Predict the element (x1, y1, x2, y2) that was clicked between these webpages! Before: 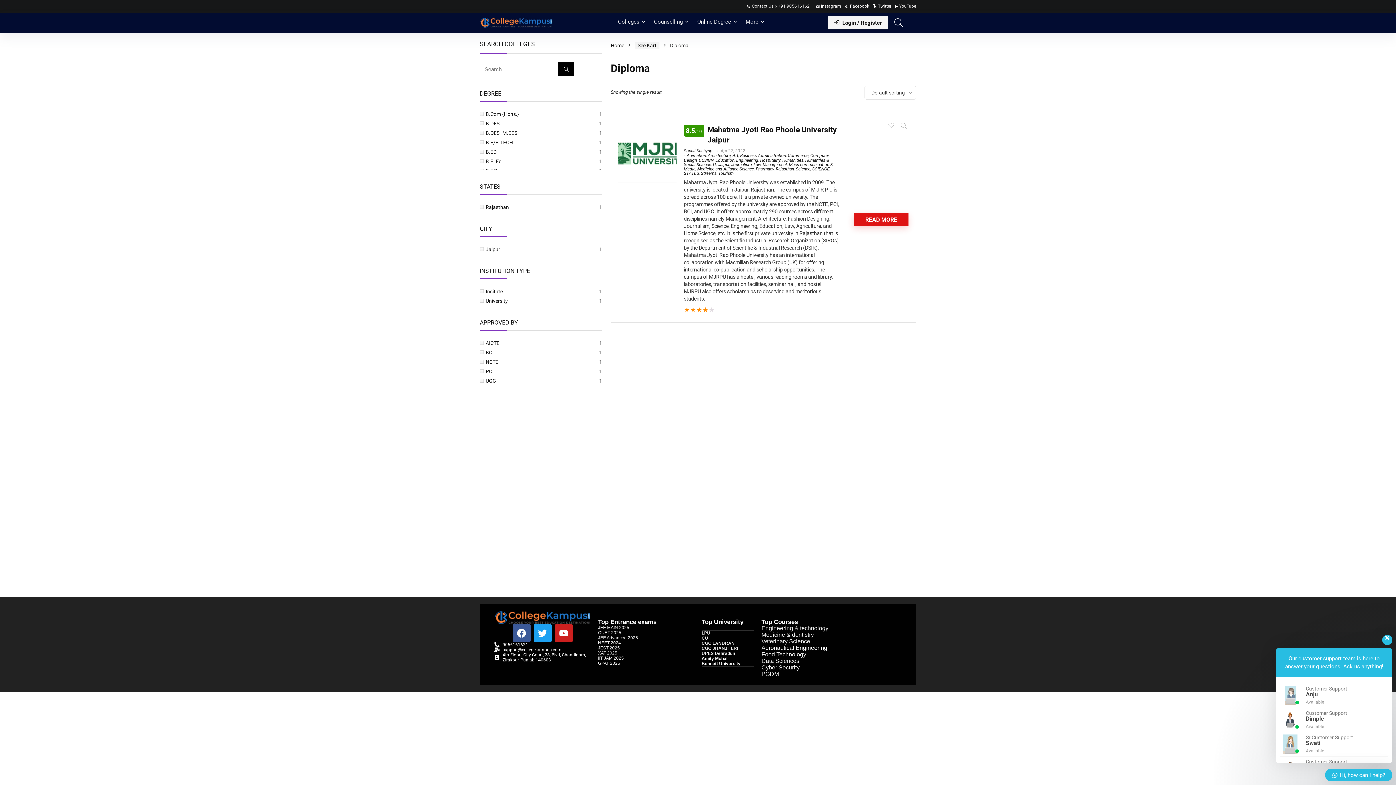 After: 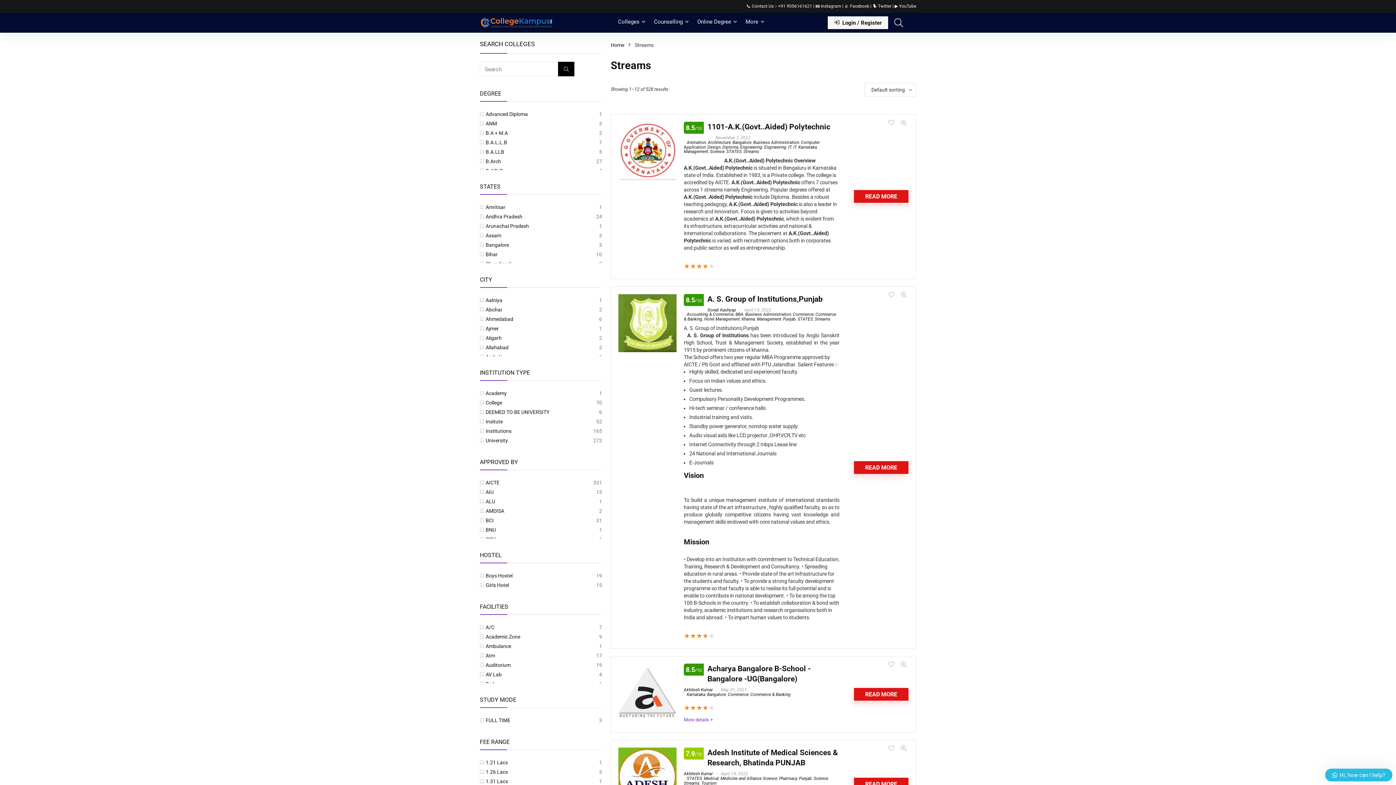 Action: label: Streams bbox: (701, 170, 716, 175)